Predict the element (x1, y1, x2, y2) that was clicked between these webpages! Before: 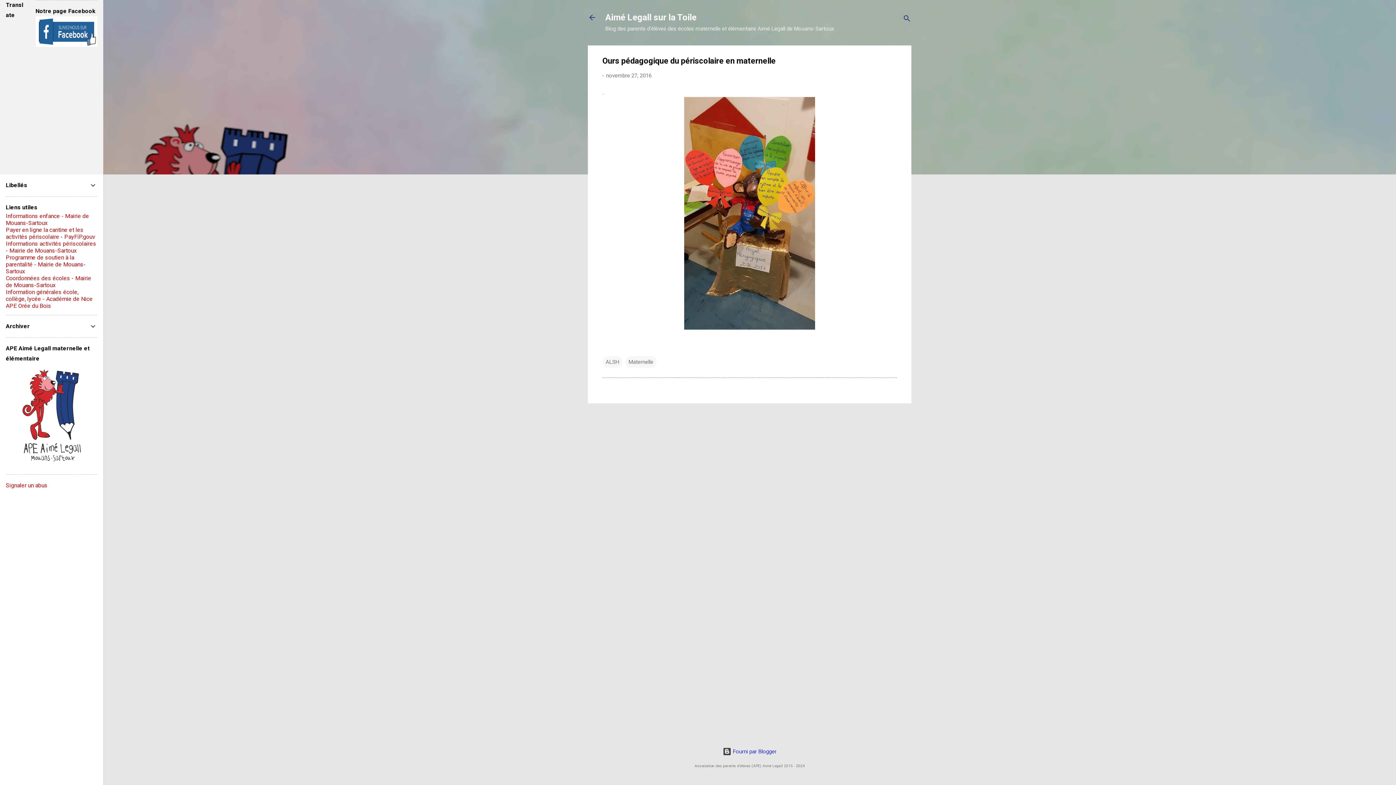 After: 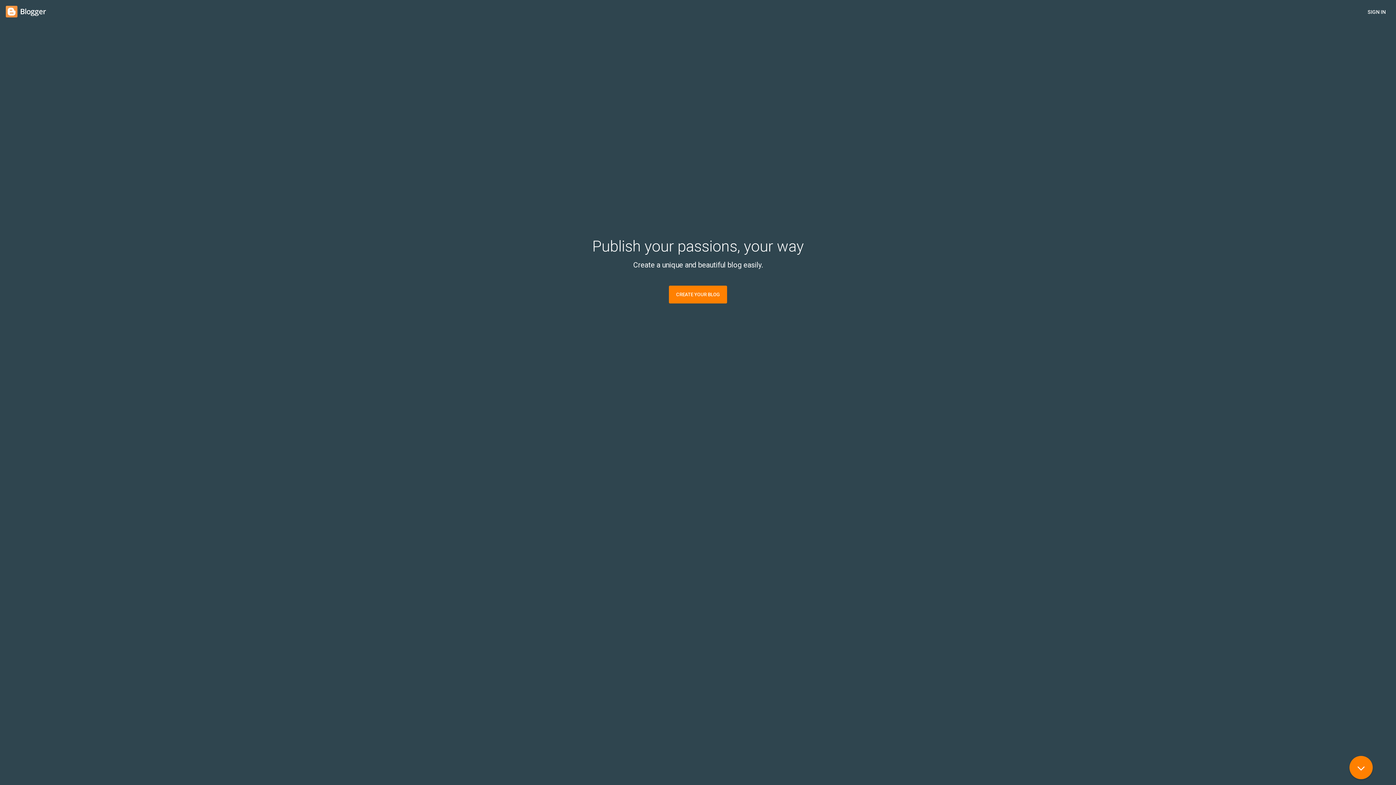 Action: label:  Fourni par Blogger bbox: (722, 748, 776, 755)